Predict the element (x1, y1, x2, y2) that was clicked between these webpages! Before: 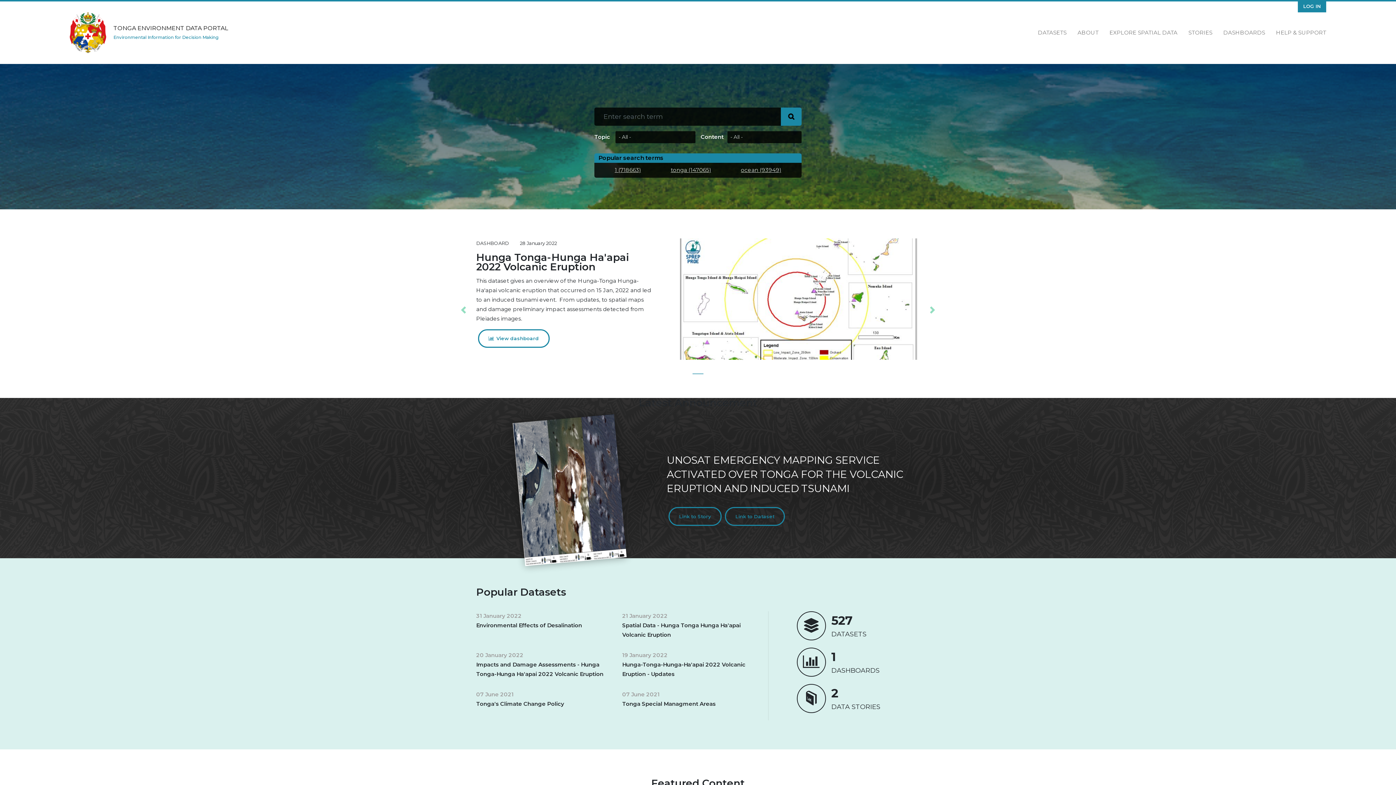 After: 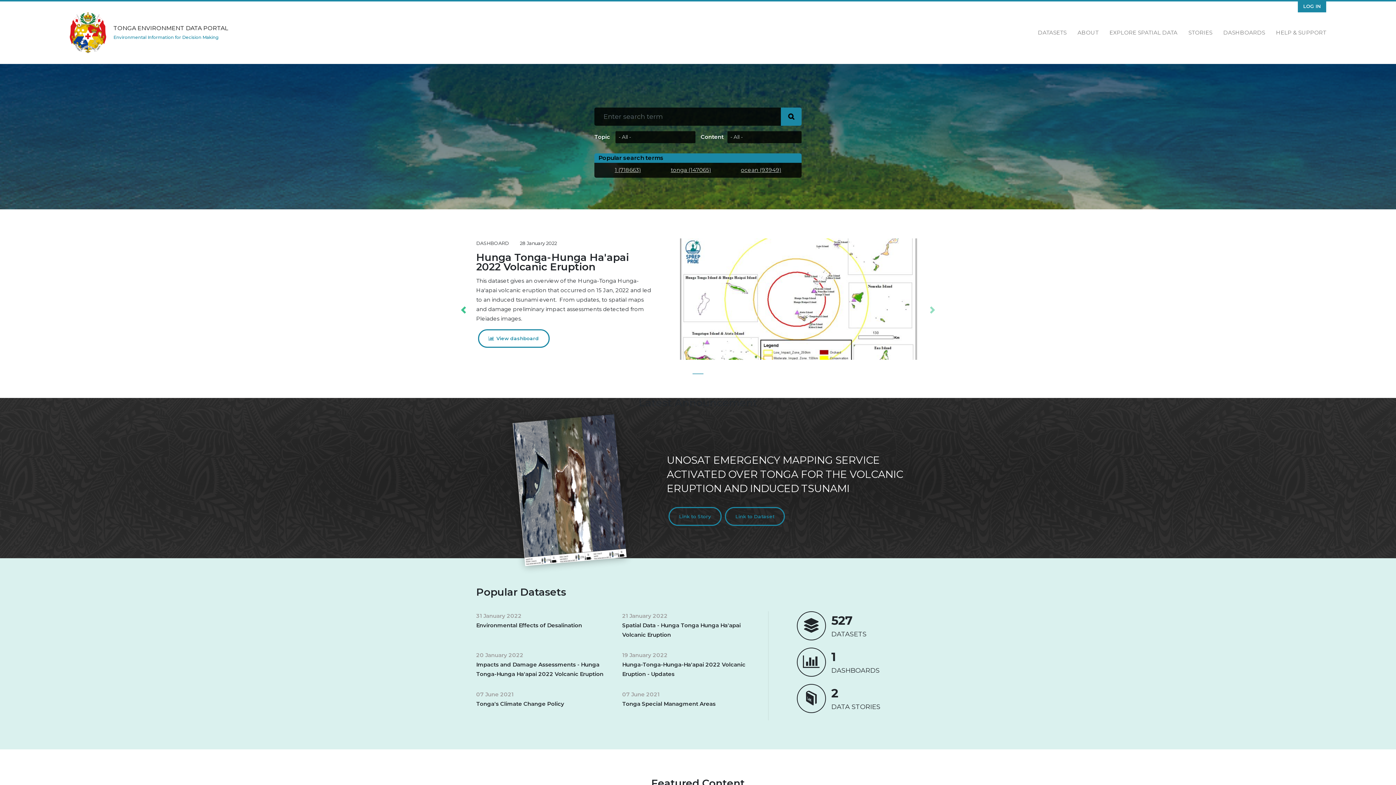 Action: bbox: (460, 238, 467, 381) label: Previous